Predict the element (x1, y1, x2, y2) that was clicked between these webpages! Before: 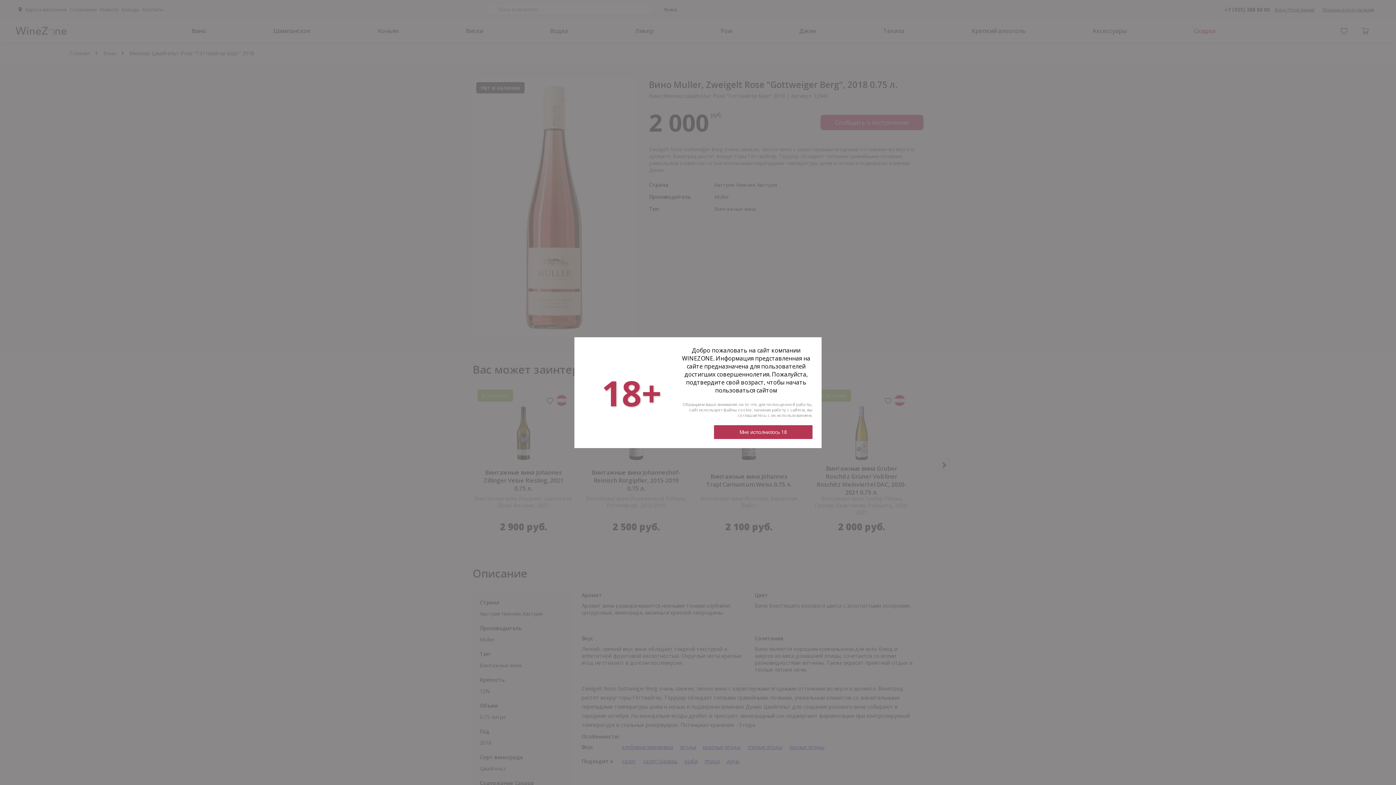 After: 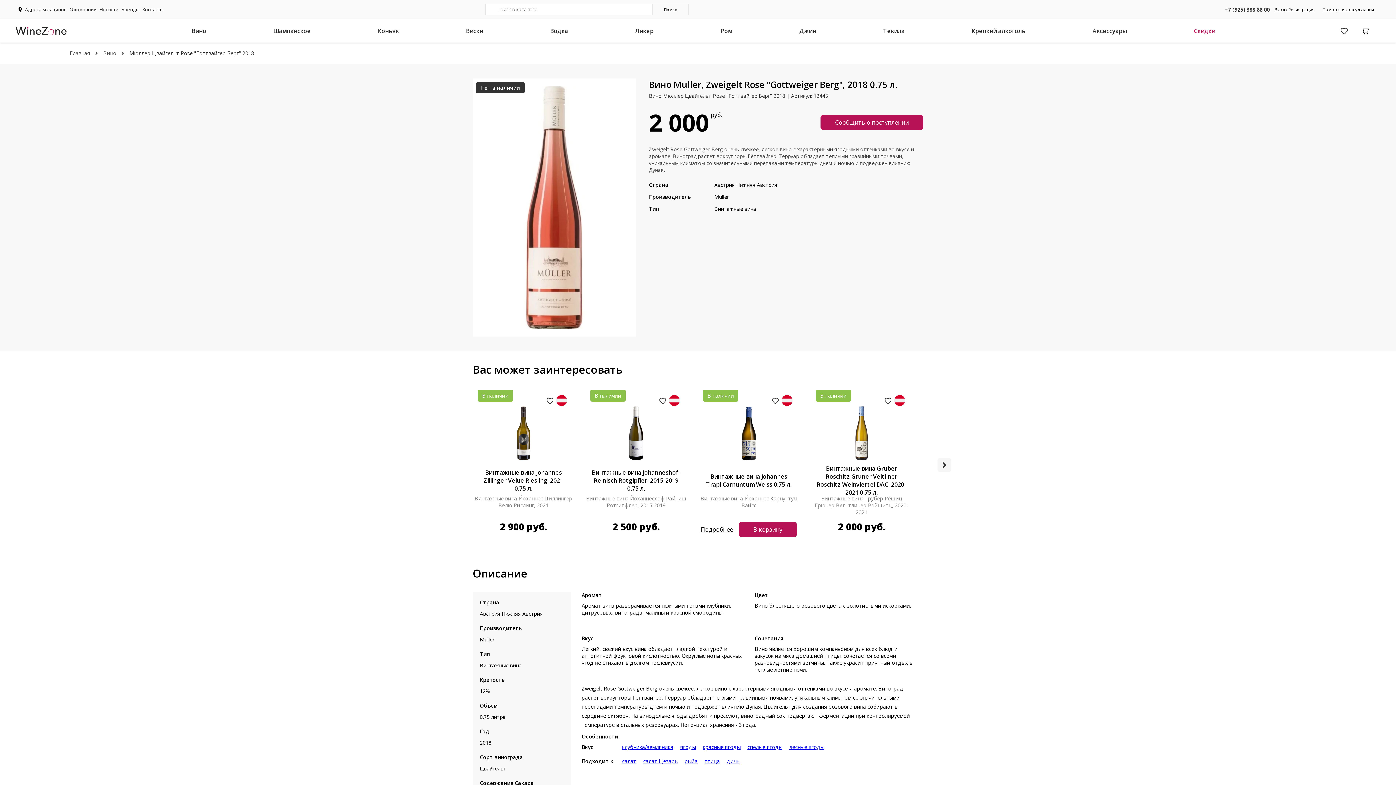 Action: label: Мне исполнилось 18 bbox: (714, 425, 812, 439)